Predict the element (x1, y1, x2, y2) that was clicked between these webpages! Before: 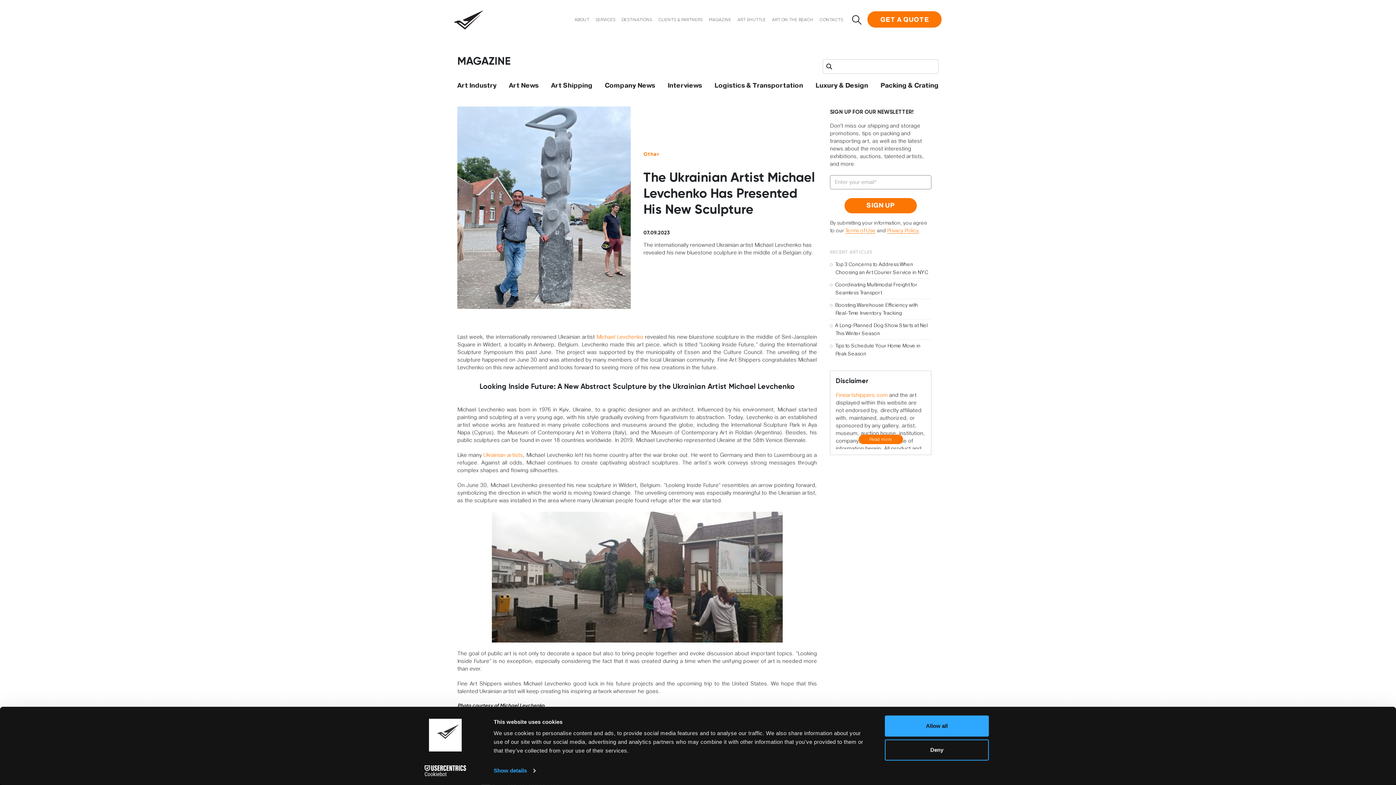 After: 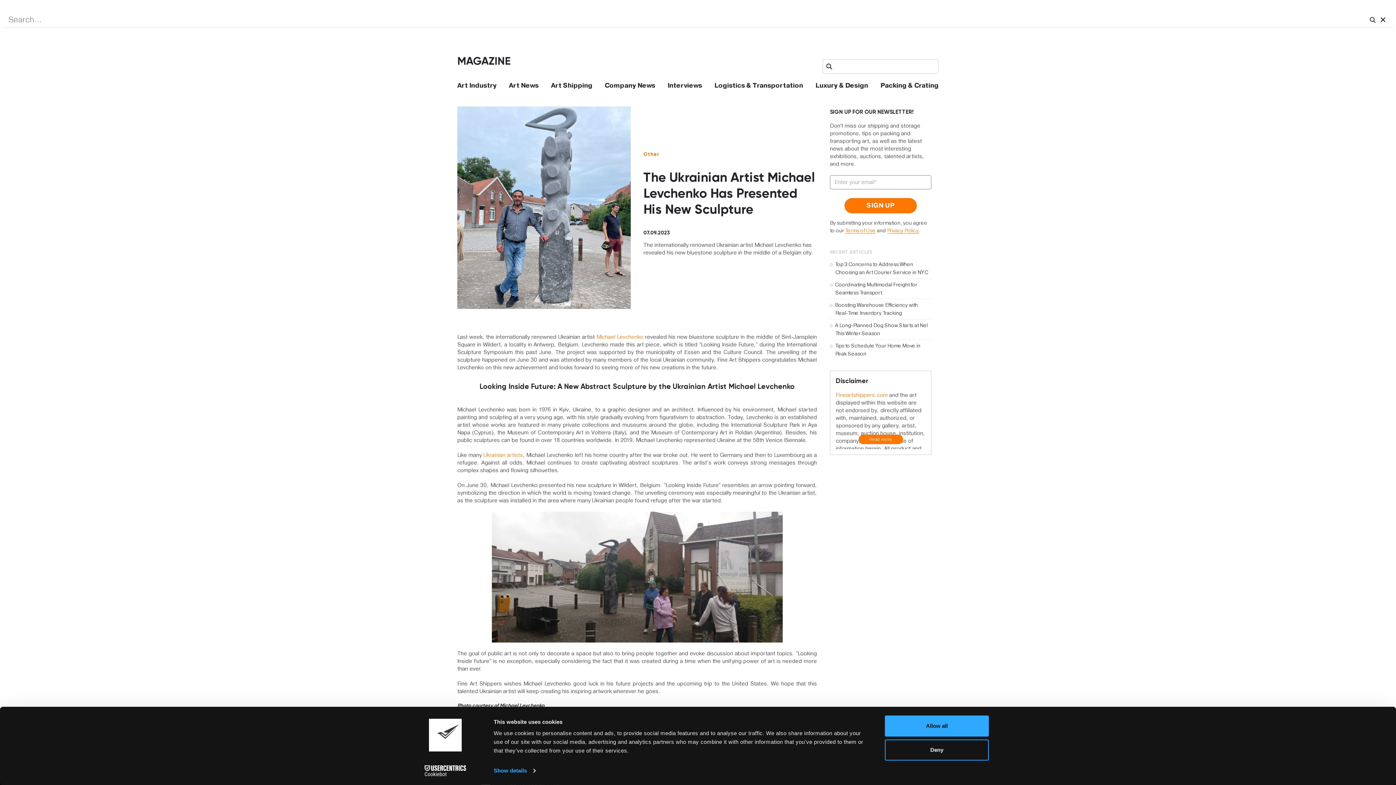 Action: bbox: (851, 15, 862, 24) label: Search Toggle